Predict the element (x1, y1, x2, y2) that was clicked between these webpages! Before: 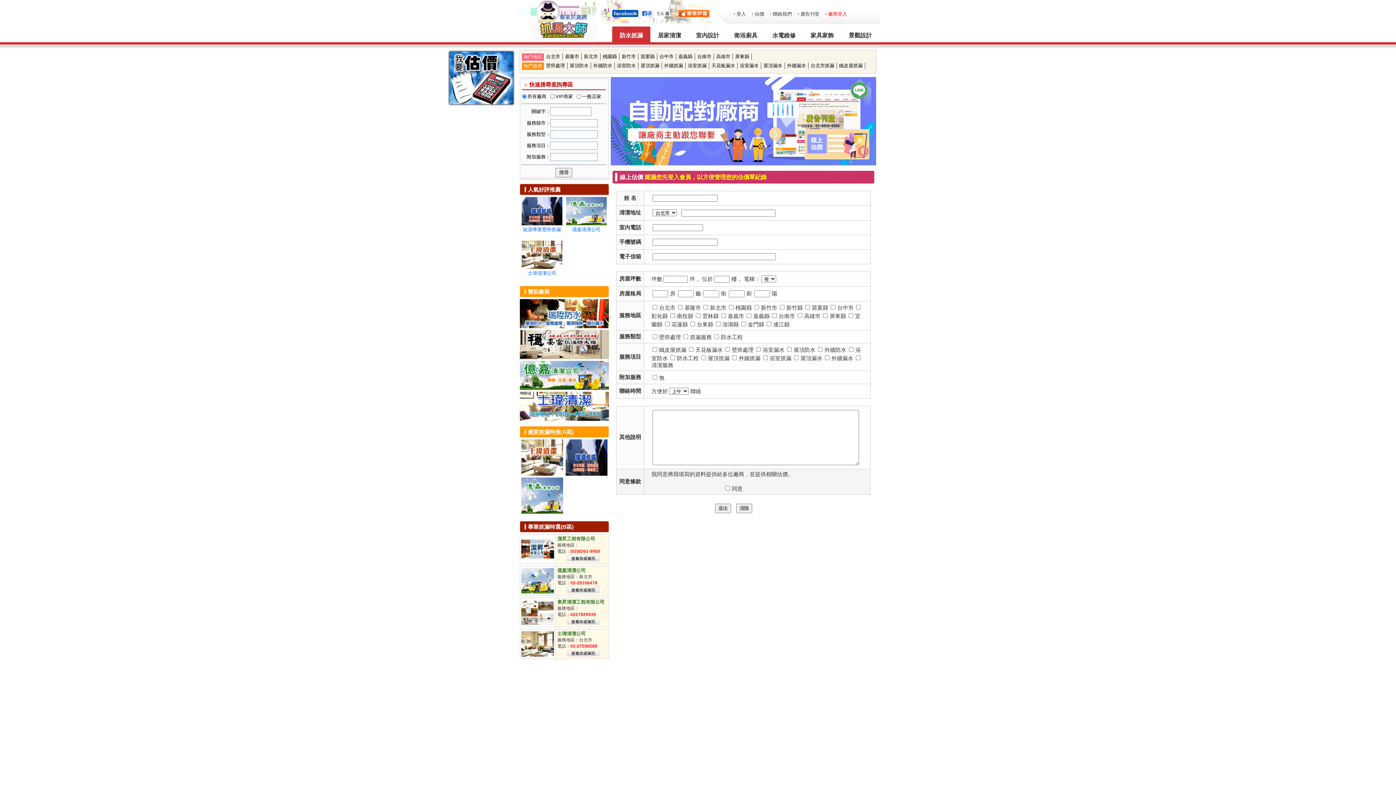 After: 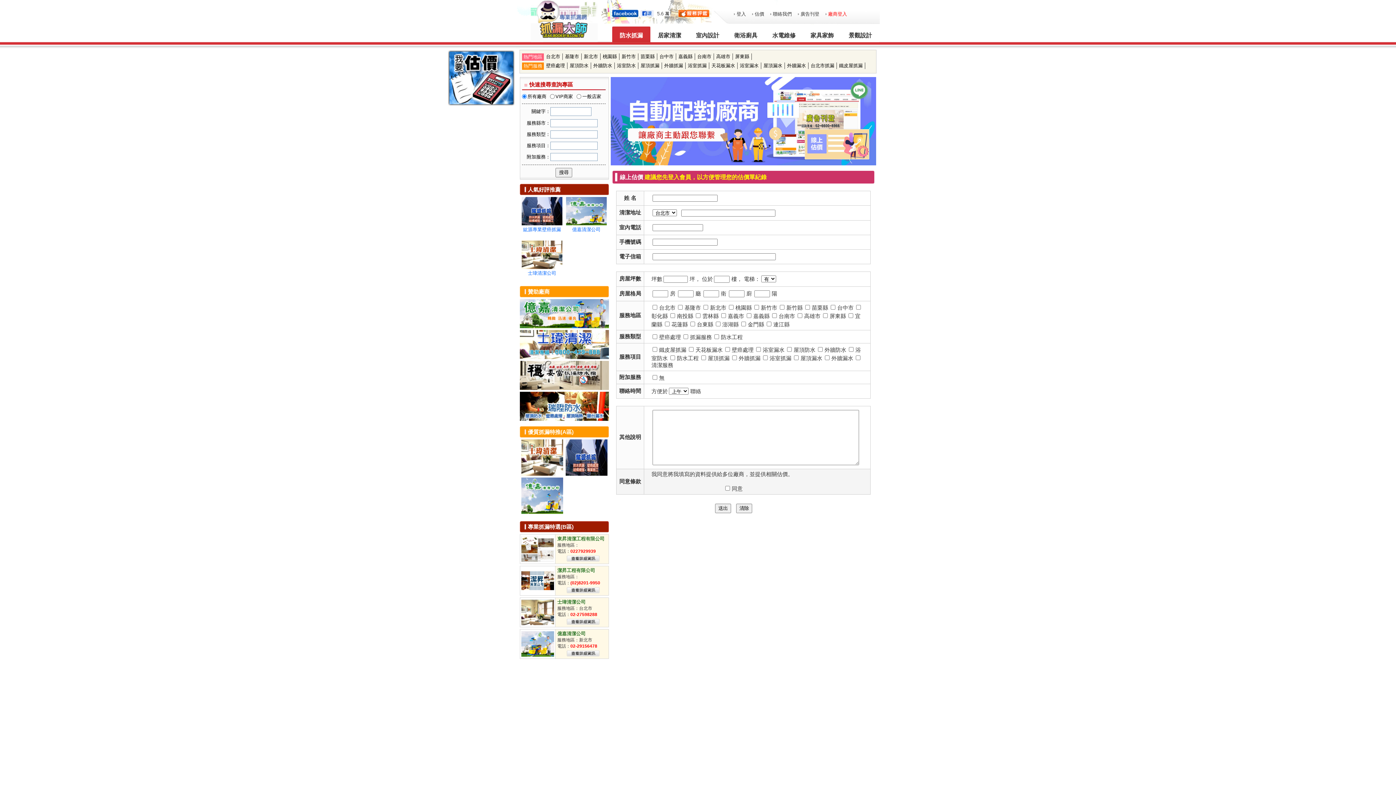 Action: bbox: (447, 101, 515, 107)